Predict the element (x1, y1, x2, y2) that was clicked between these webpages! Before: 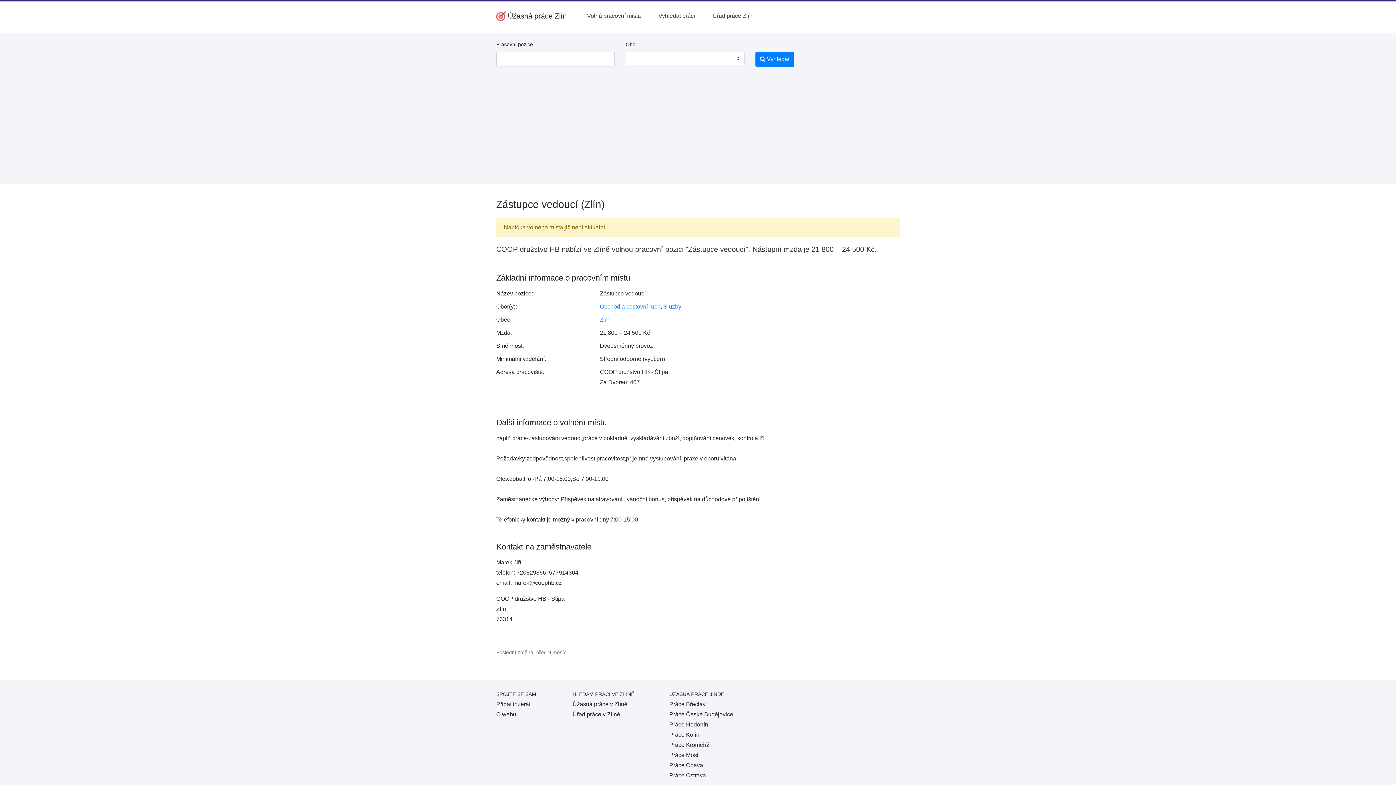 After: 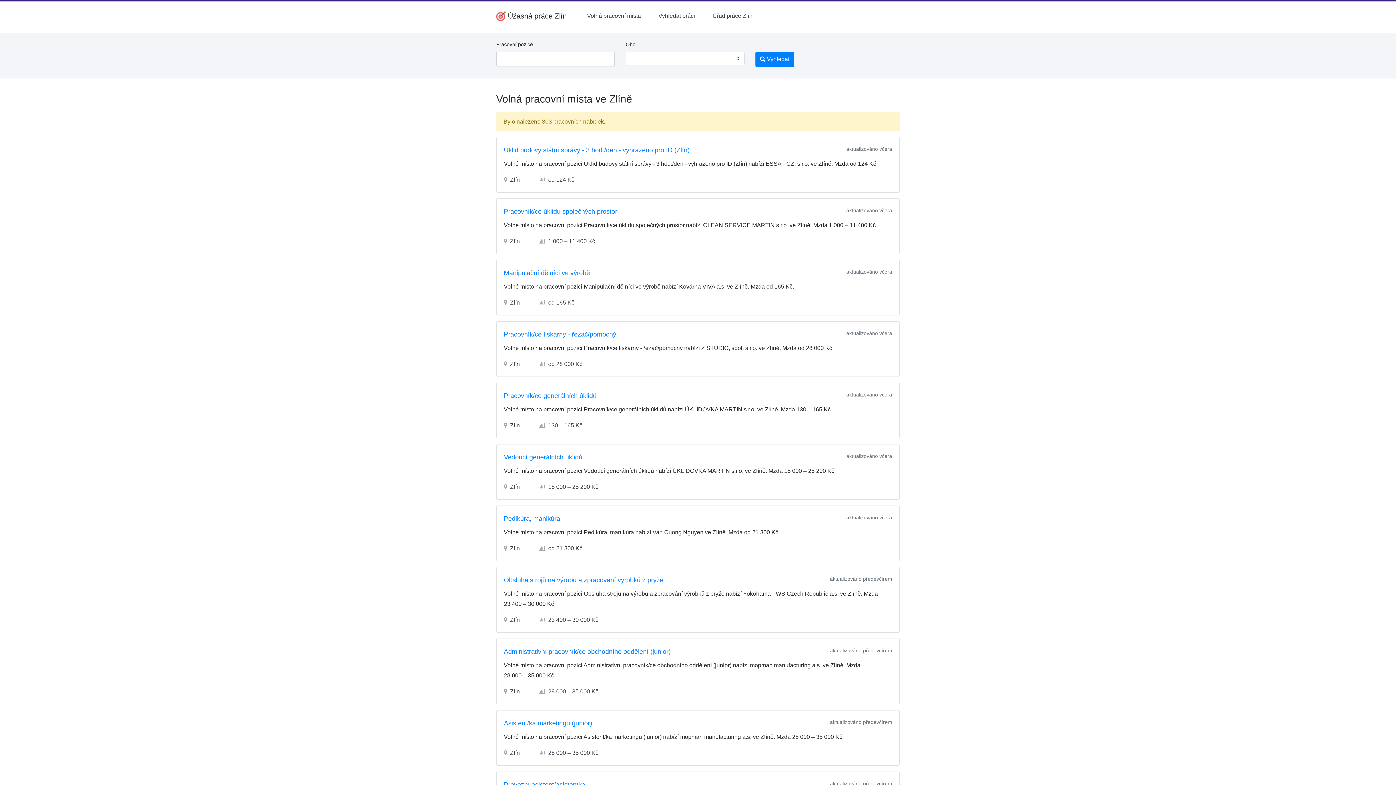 Action: bbox: (600, 316, 609, 322) label: Zlín